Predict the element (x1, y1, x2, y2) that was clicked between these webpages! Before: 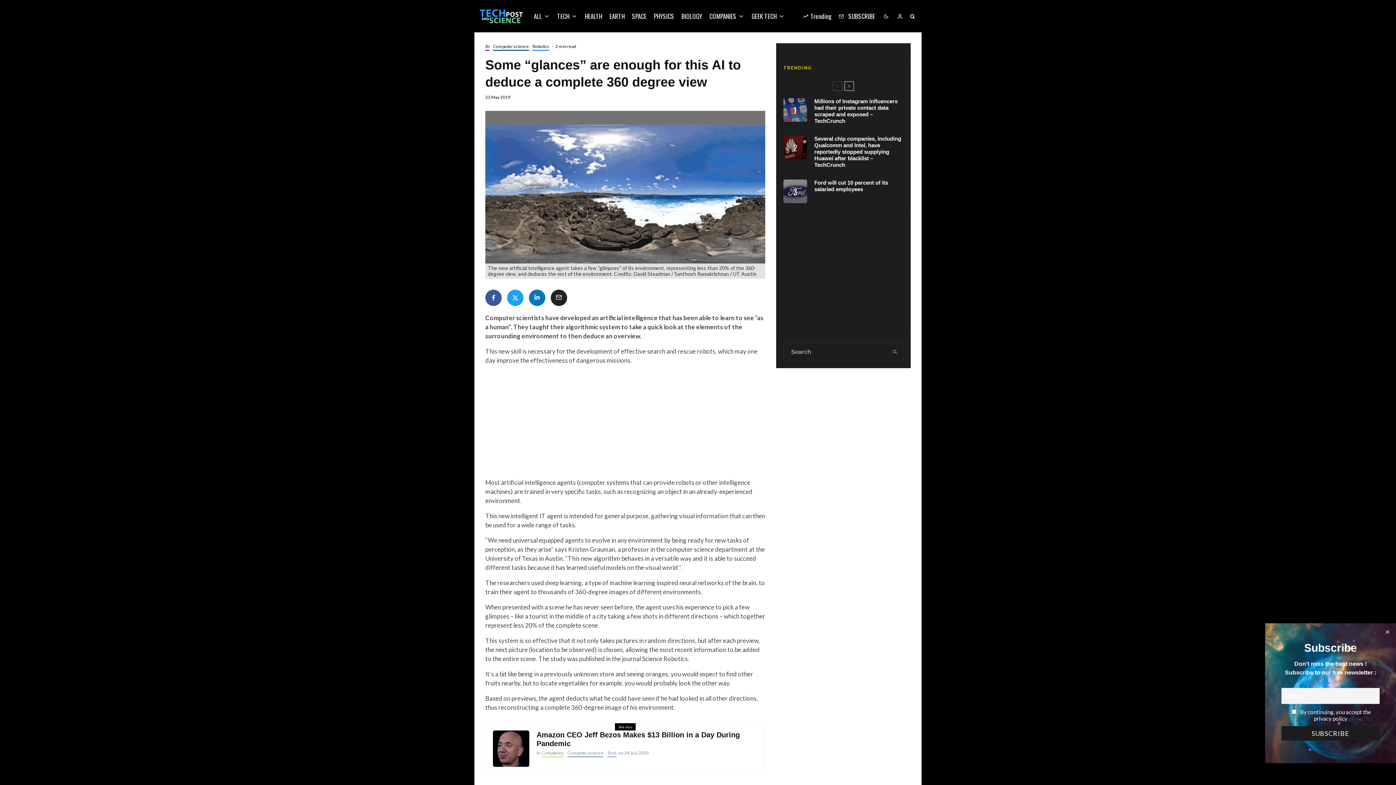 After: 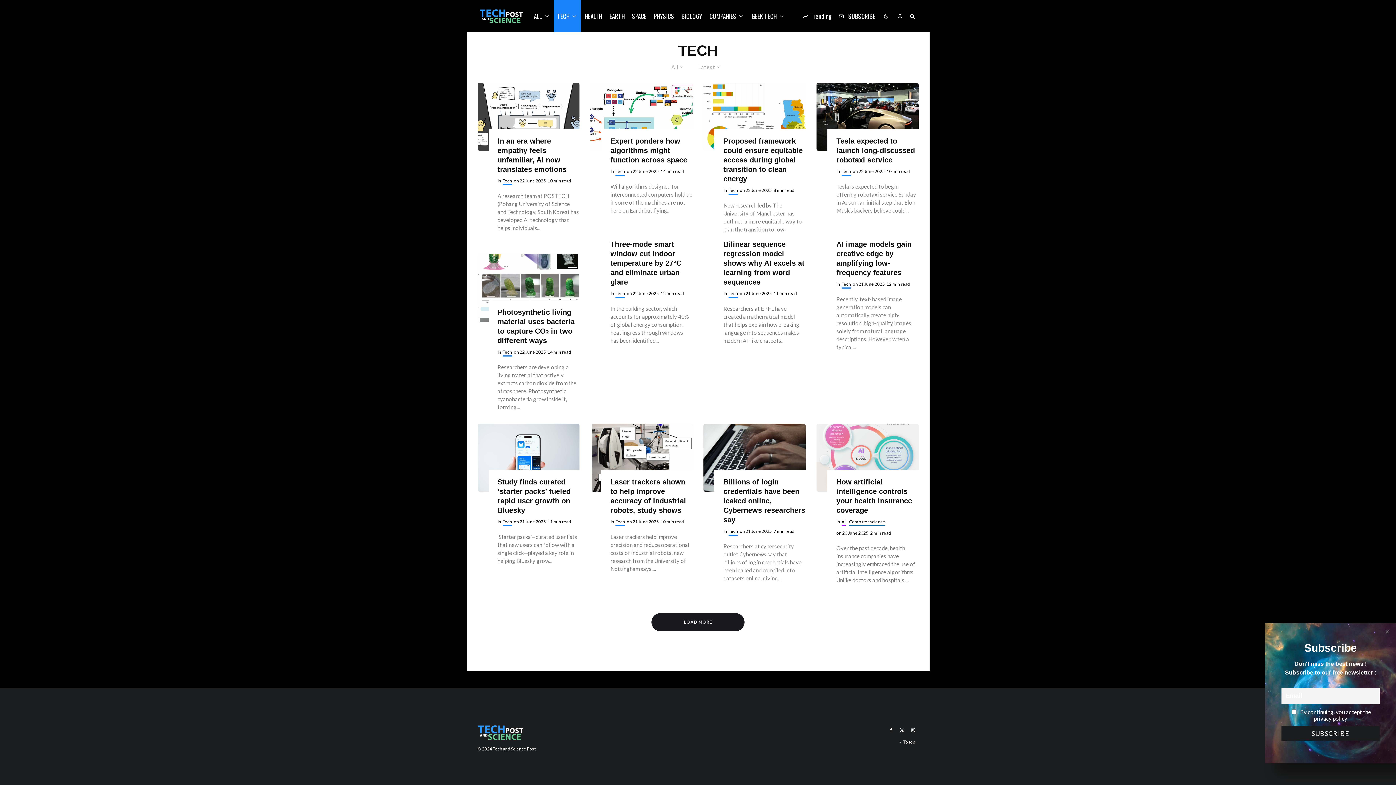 Action: label: TECH bbox: (553, 0, 581, 32)